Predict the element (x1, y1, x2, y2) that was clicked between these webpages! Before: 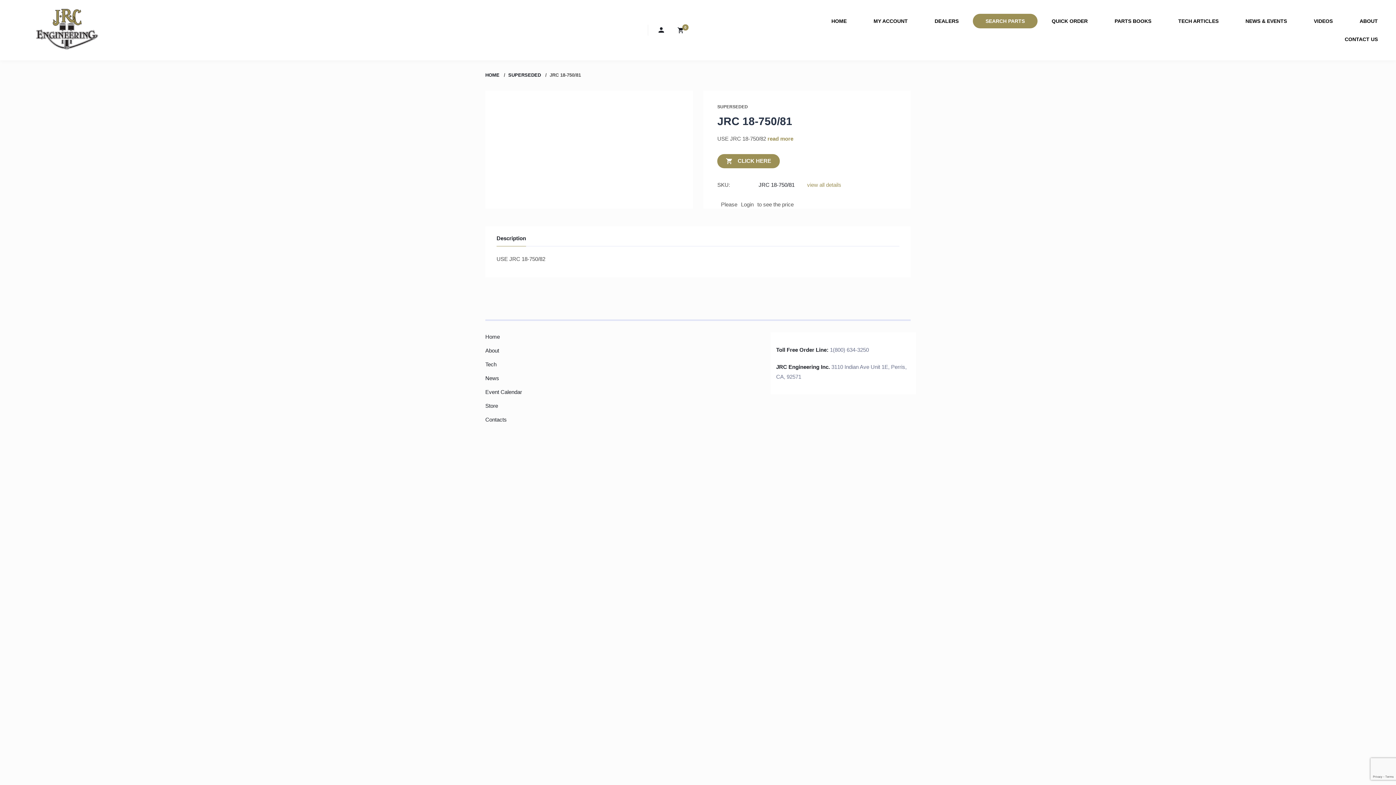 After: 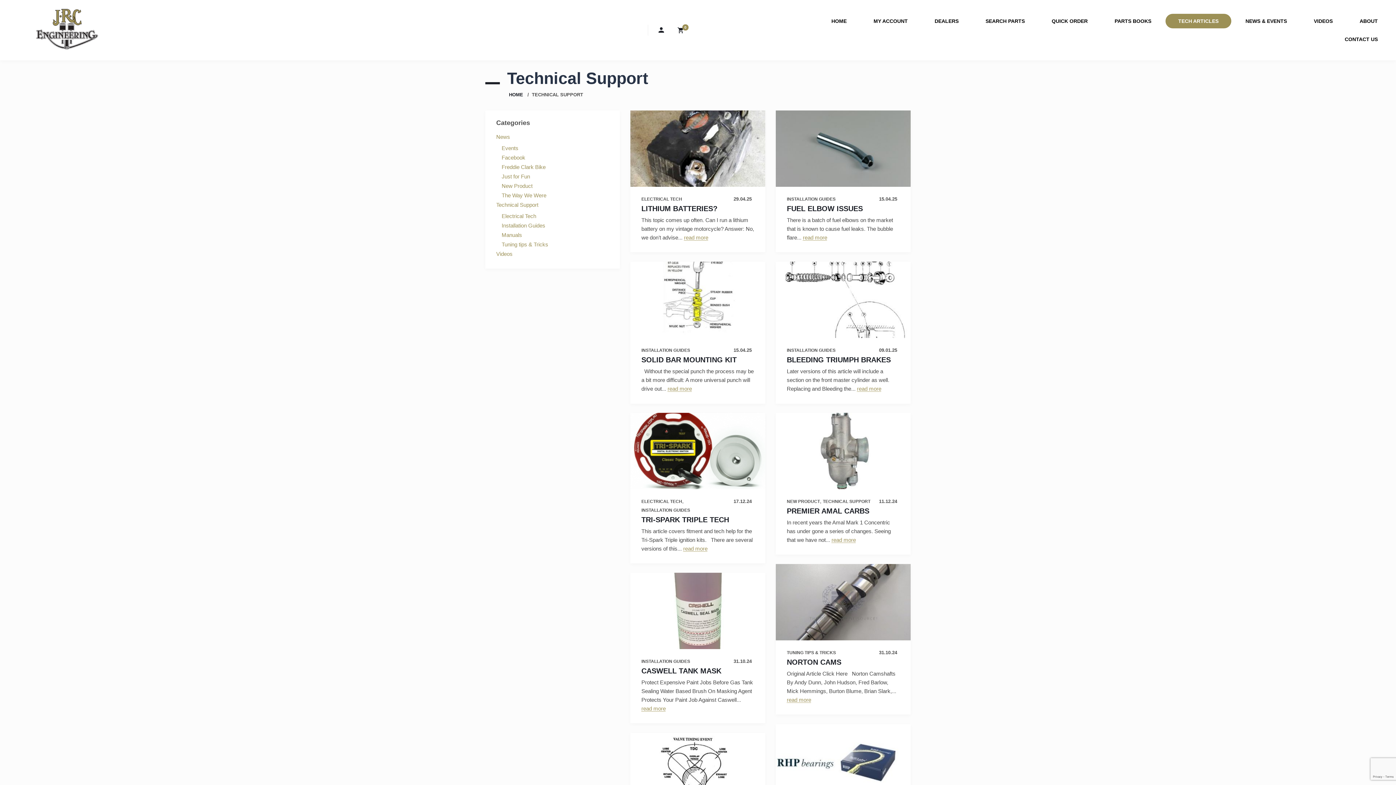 Action: bbox: (485, 361, 496, 367) label: Tech